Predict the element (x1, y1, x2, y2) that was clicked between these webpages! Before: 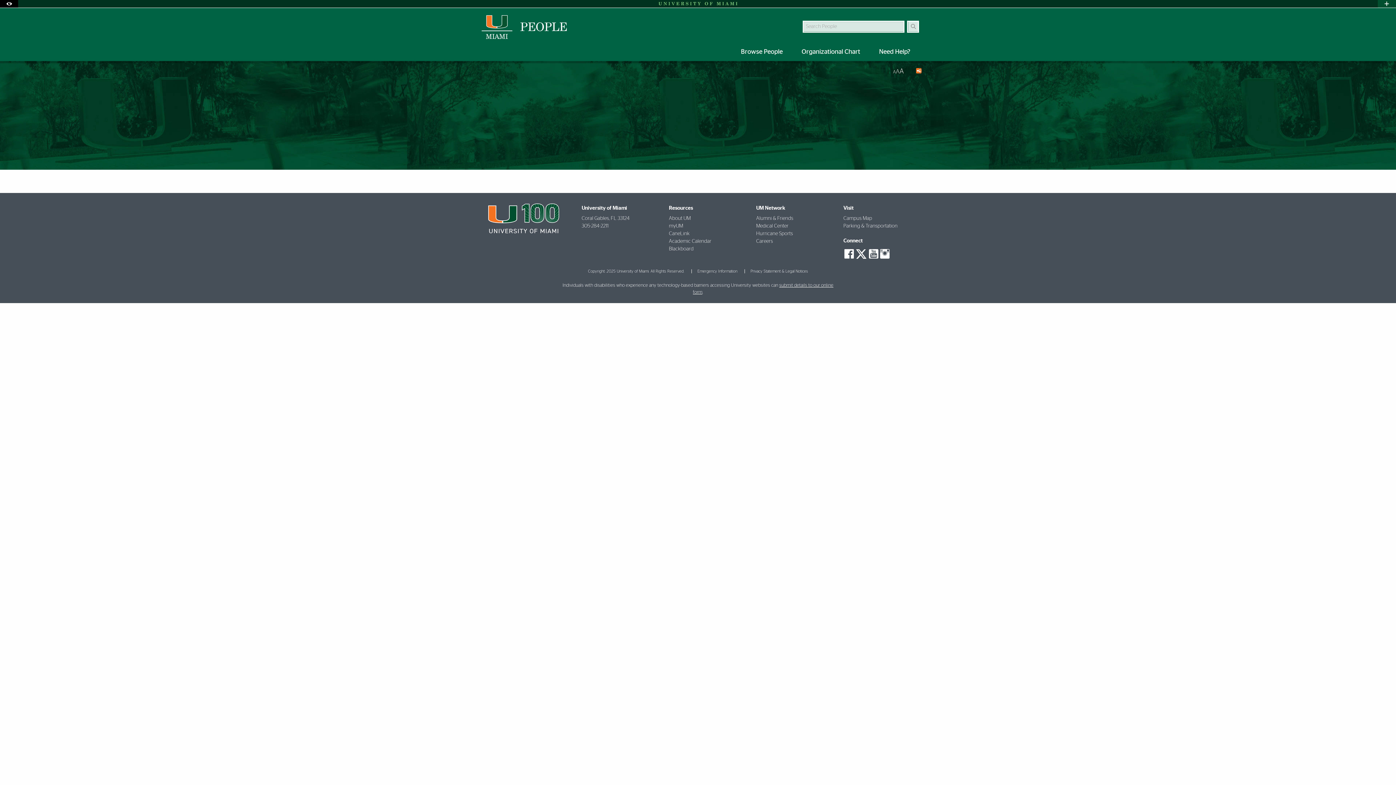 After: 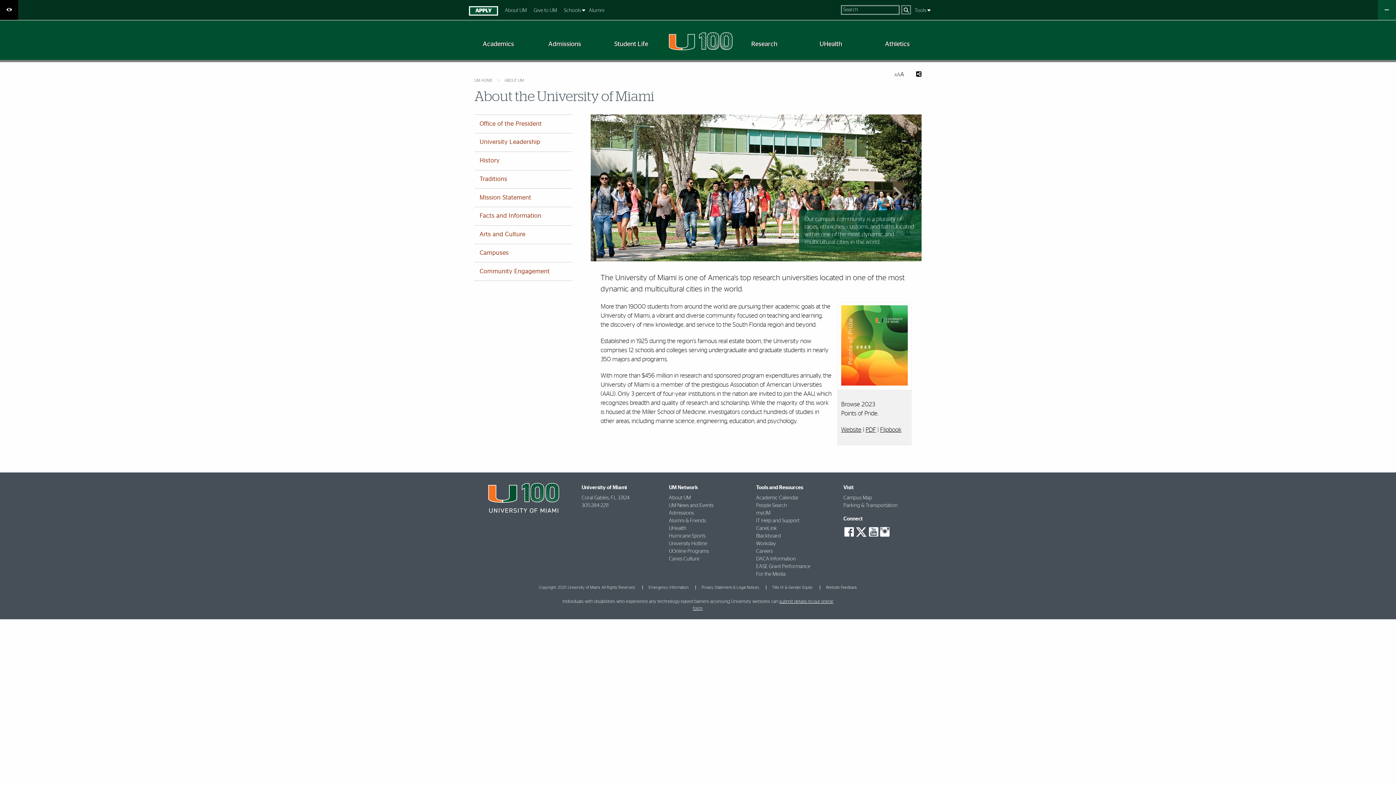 Action: label: About UM bbox: (669, 215, 690, 221)